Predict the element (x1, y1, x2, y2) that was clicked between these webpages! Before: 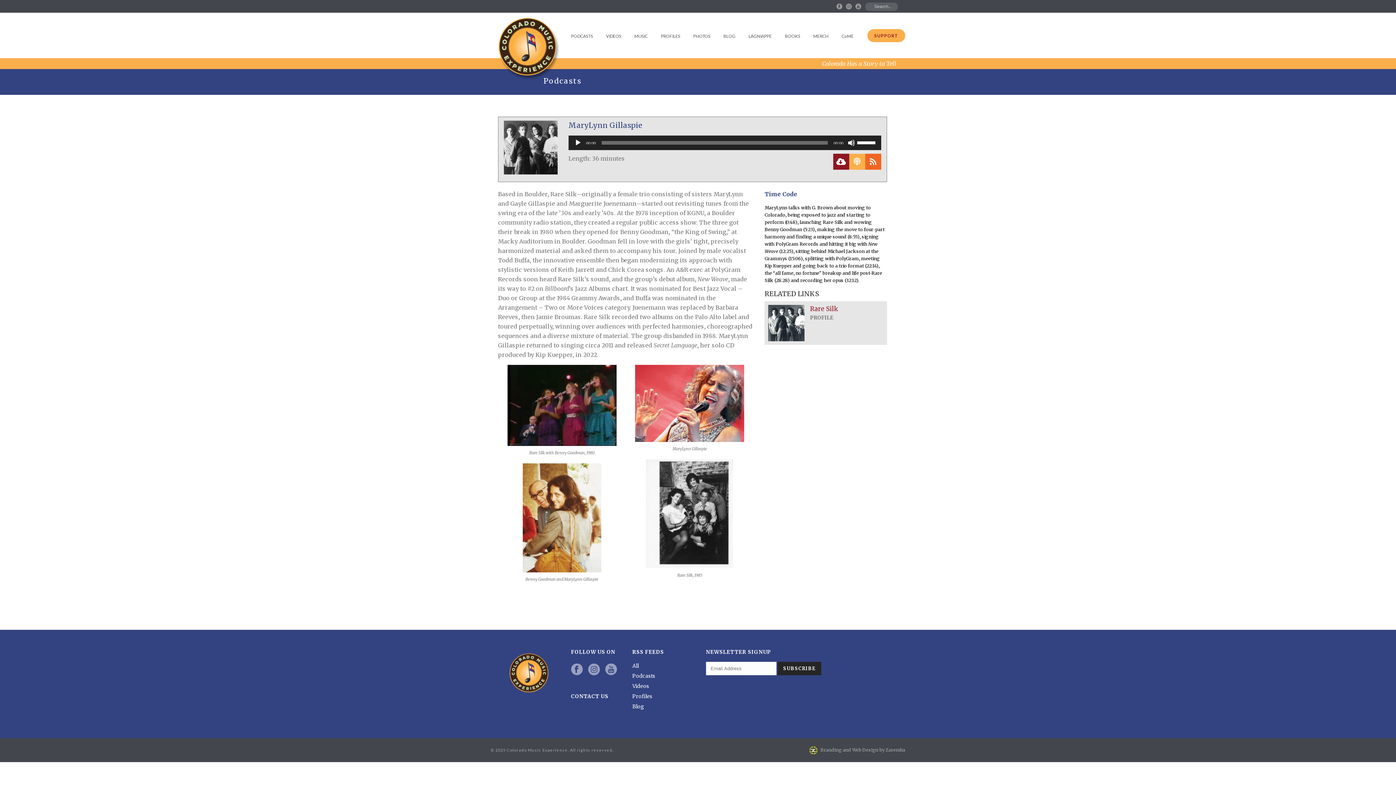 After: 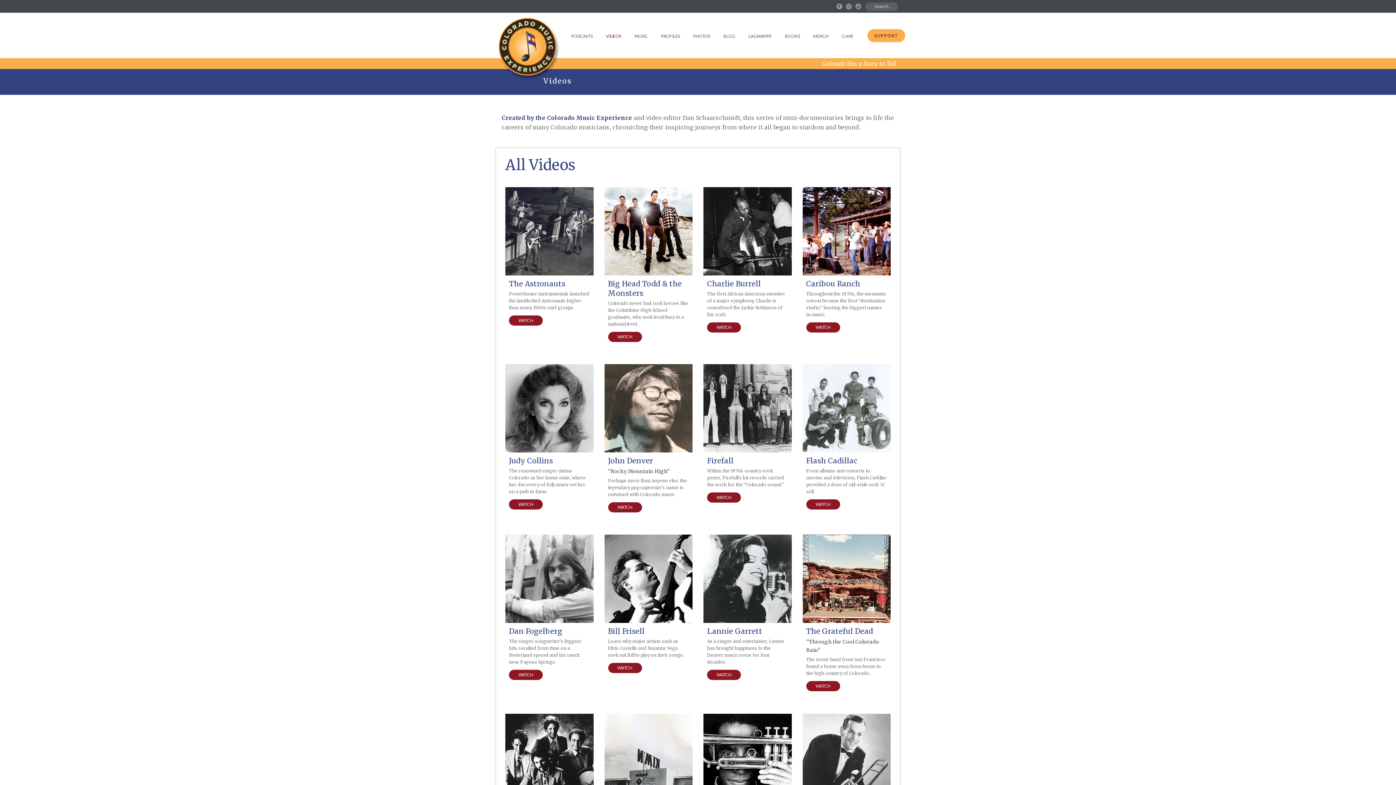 Action: label: VIDEOS bbox: (599, 12, 628, 58)